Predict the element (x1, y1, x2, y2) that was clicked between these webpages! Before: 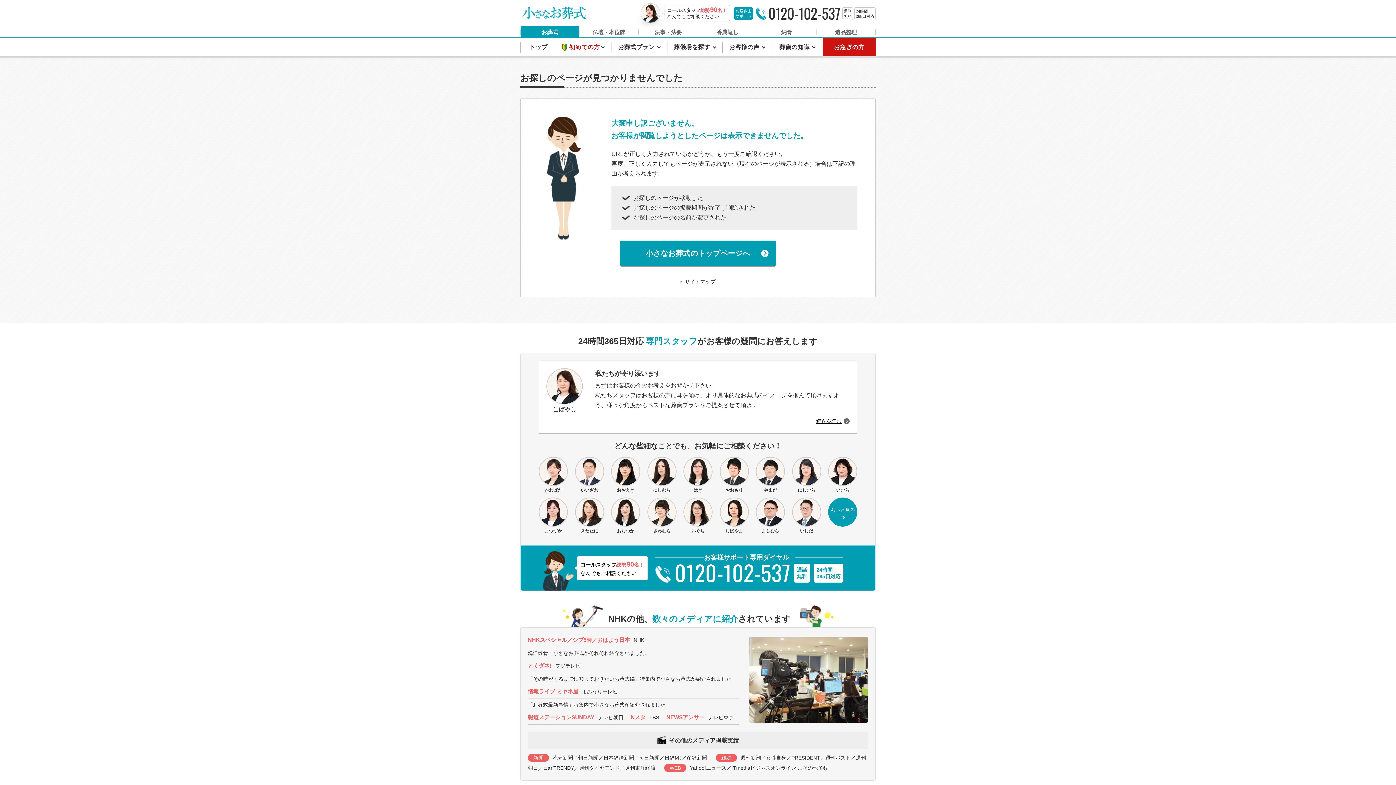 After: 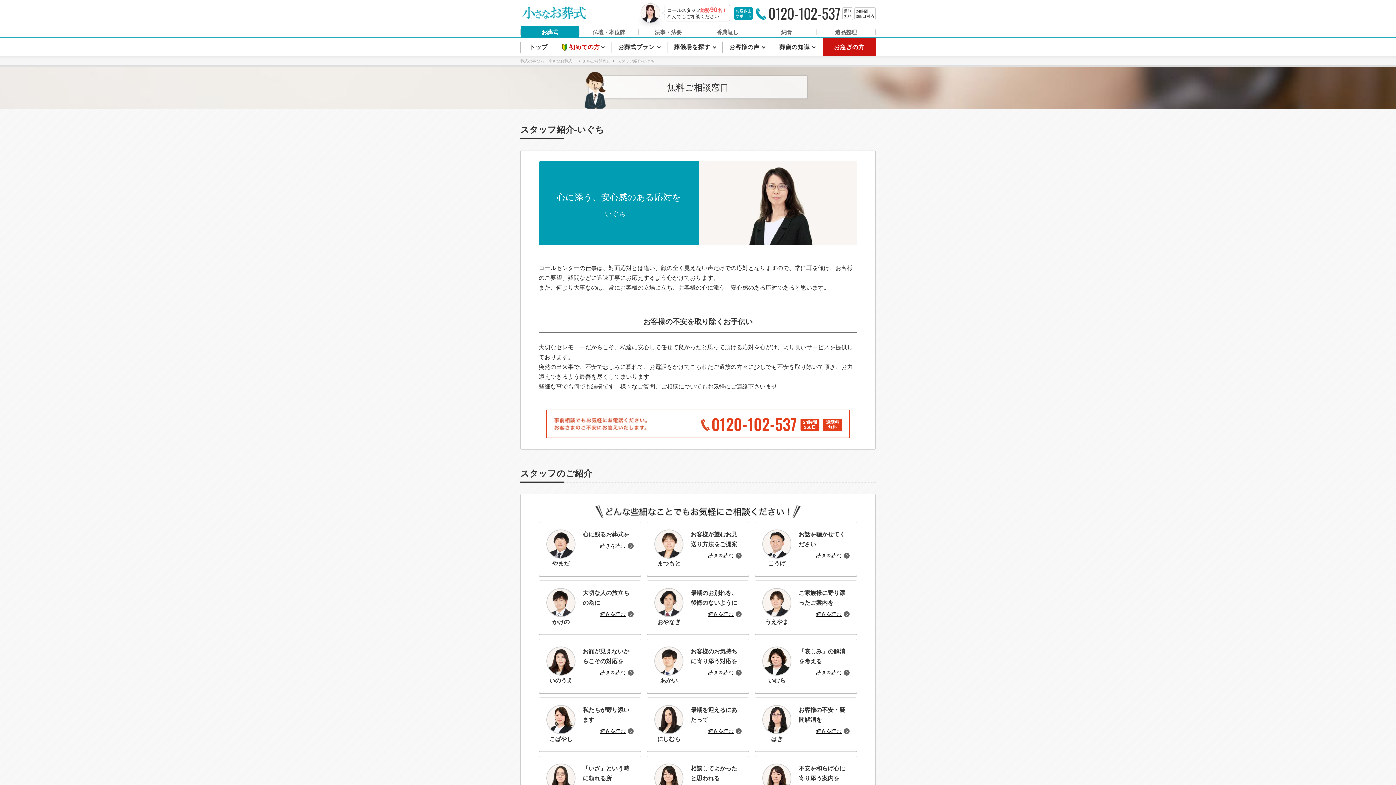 Action: bbox: (683, 497, 712, 534) label: いぐち